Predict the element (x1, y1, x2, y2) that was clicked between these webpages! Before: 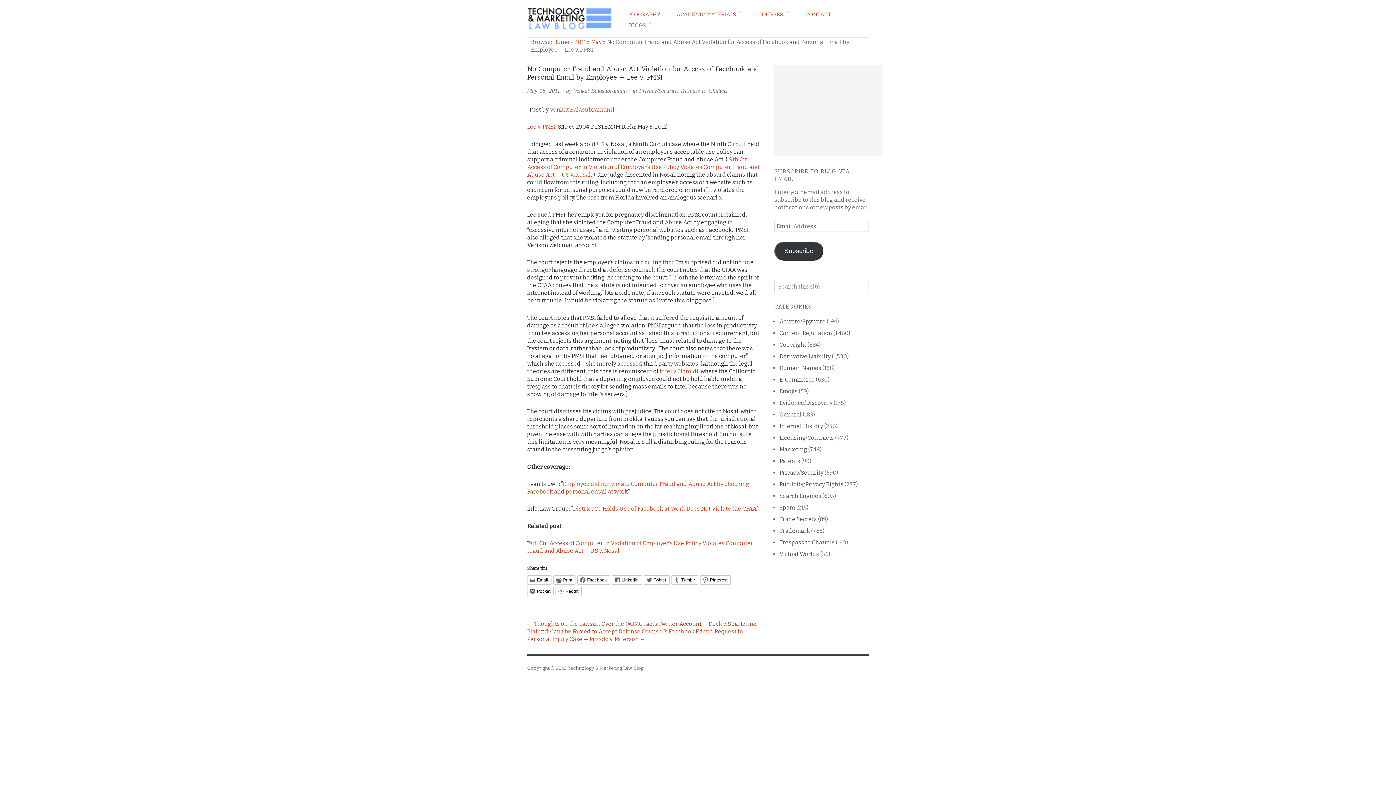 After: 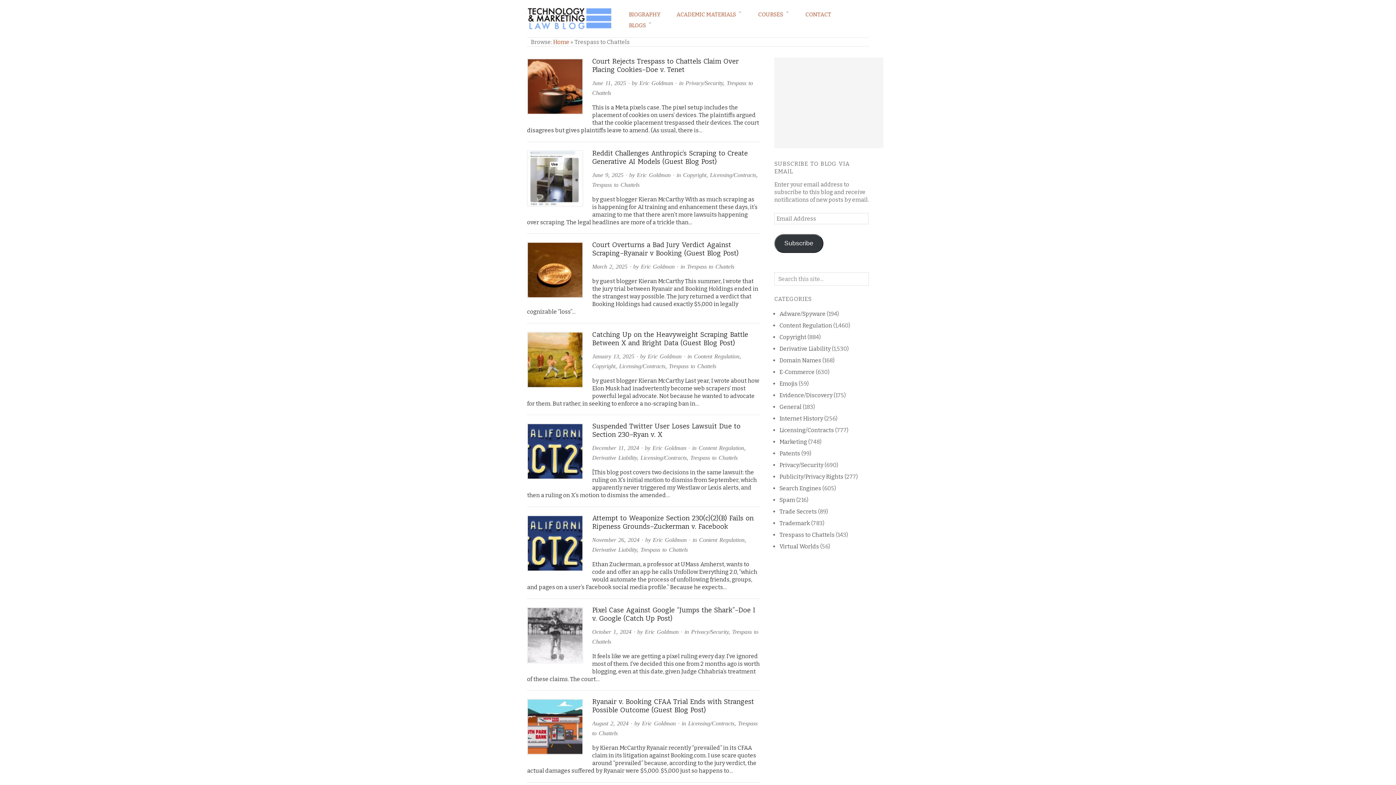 Action: bbox: (779, 539, 834, 546) label: Trespass to Chattels